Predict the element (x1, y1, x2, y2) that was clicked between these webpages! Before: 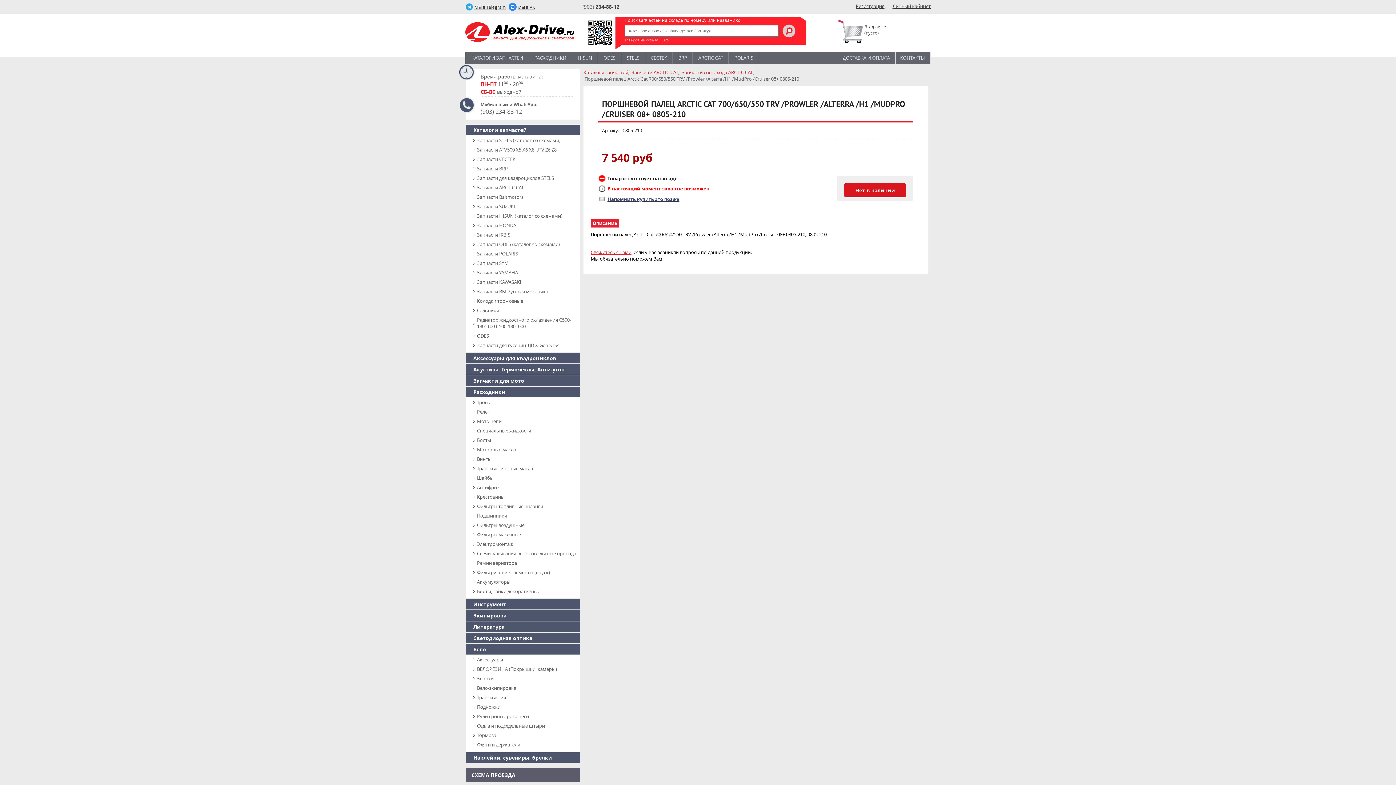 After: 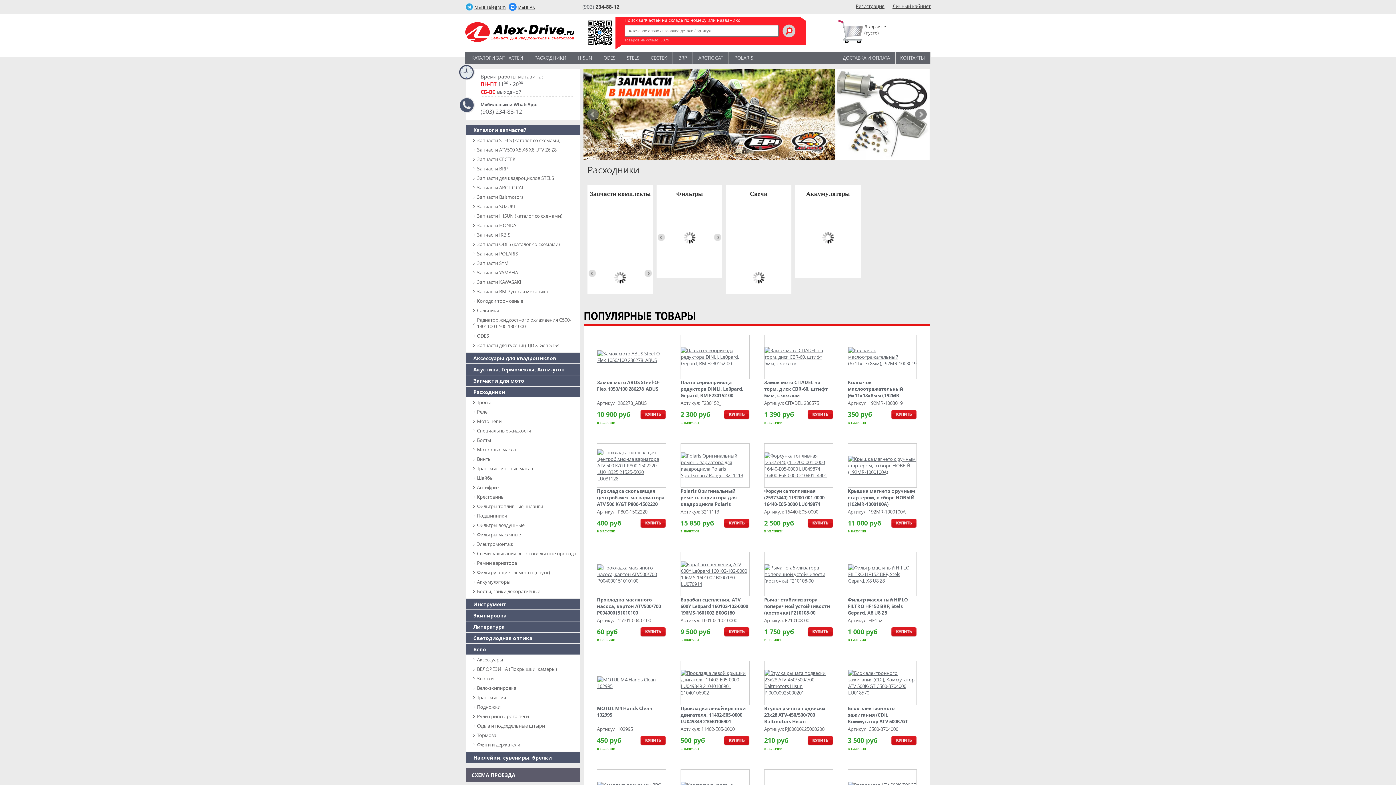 Action: bbox: (844, 183, 906, 197) label: Нет в наличии